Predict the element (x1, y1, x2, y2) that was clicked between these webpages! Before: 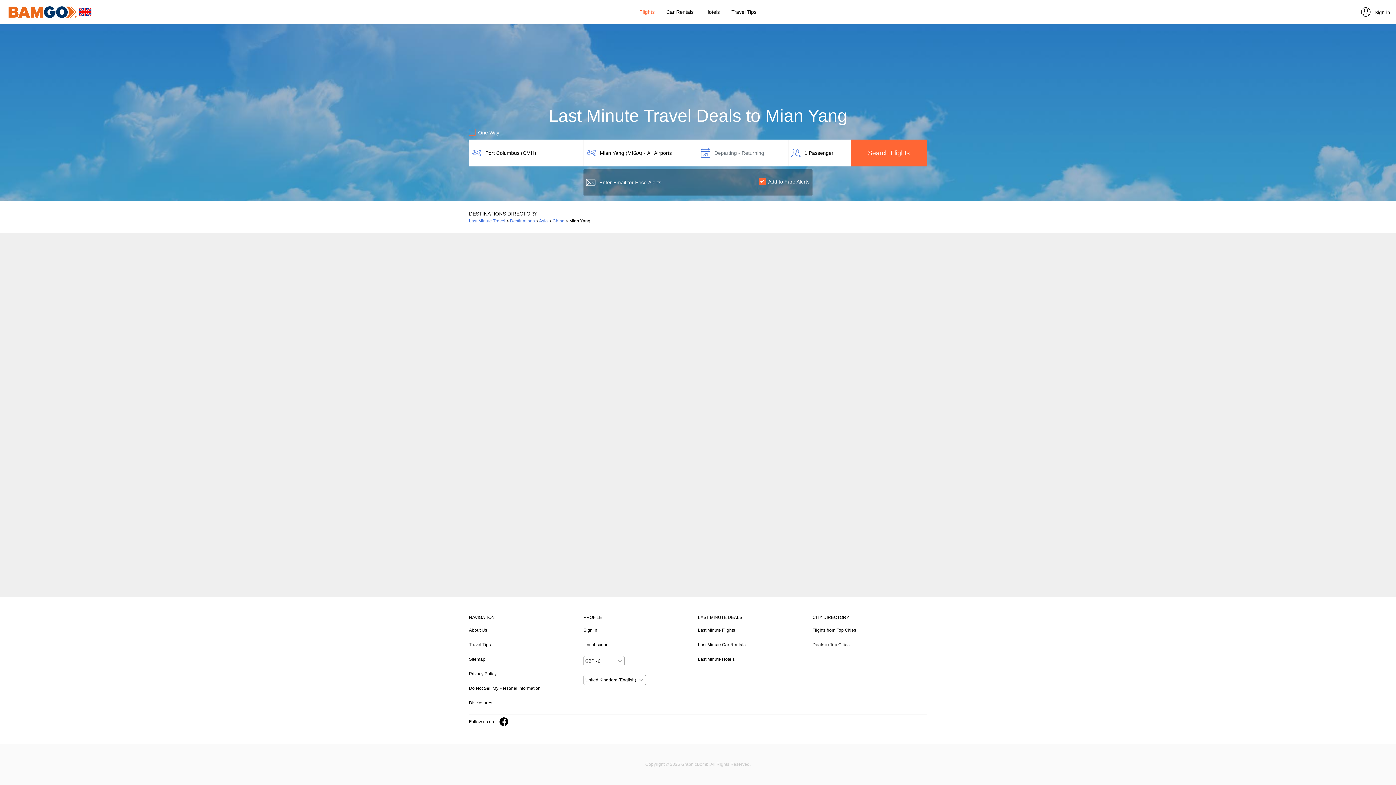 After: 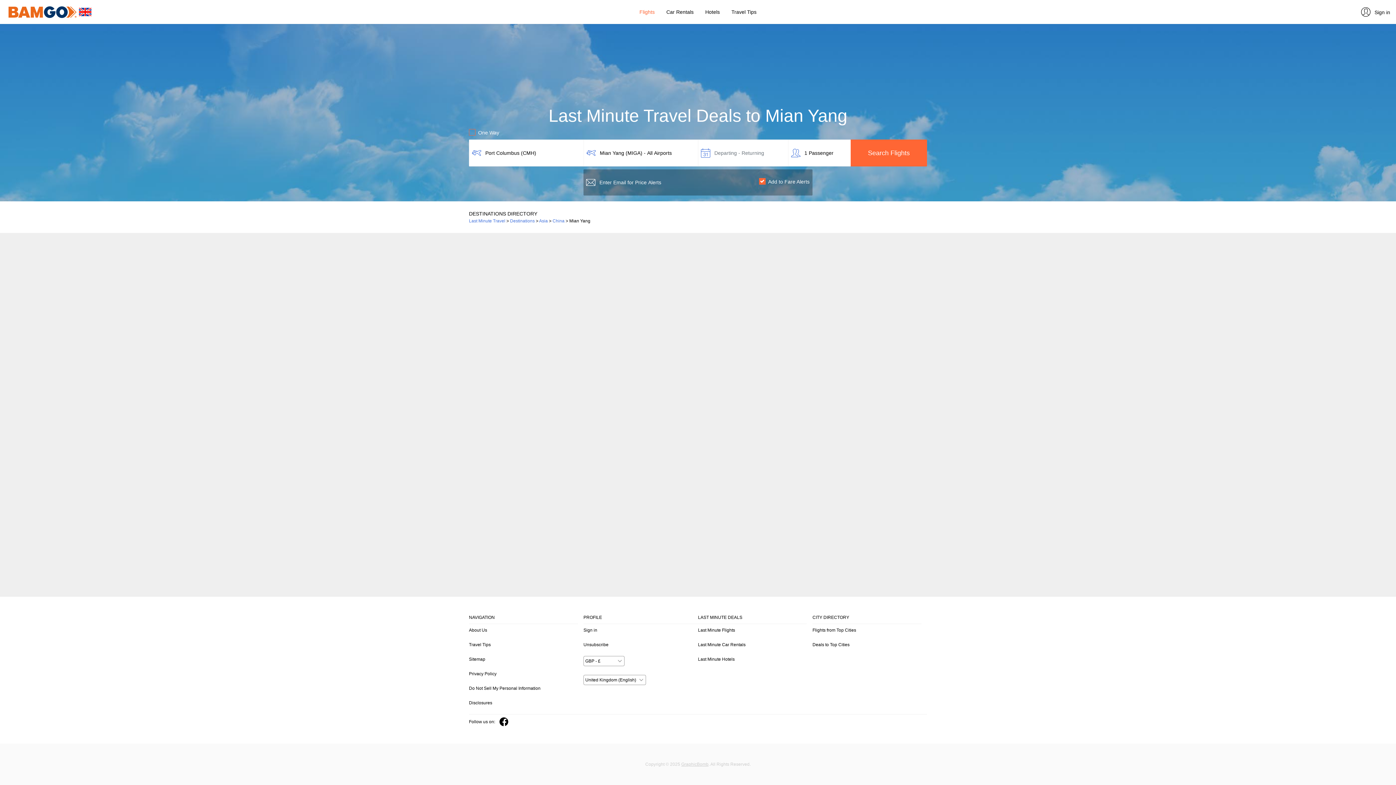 Action: label: GraphicBomb bbox: (681, 762, 708, 767)